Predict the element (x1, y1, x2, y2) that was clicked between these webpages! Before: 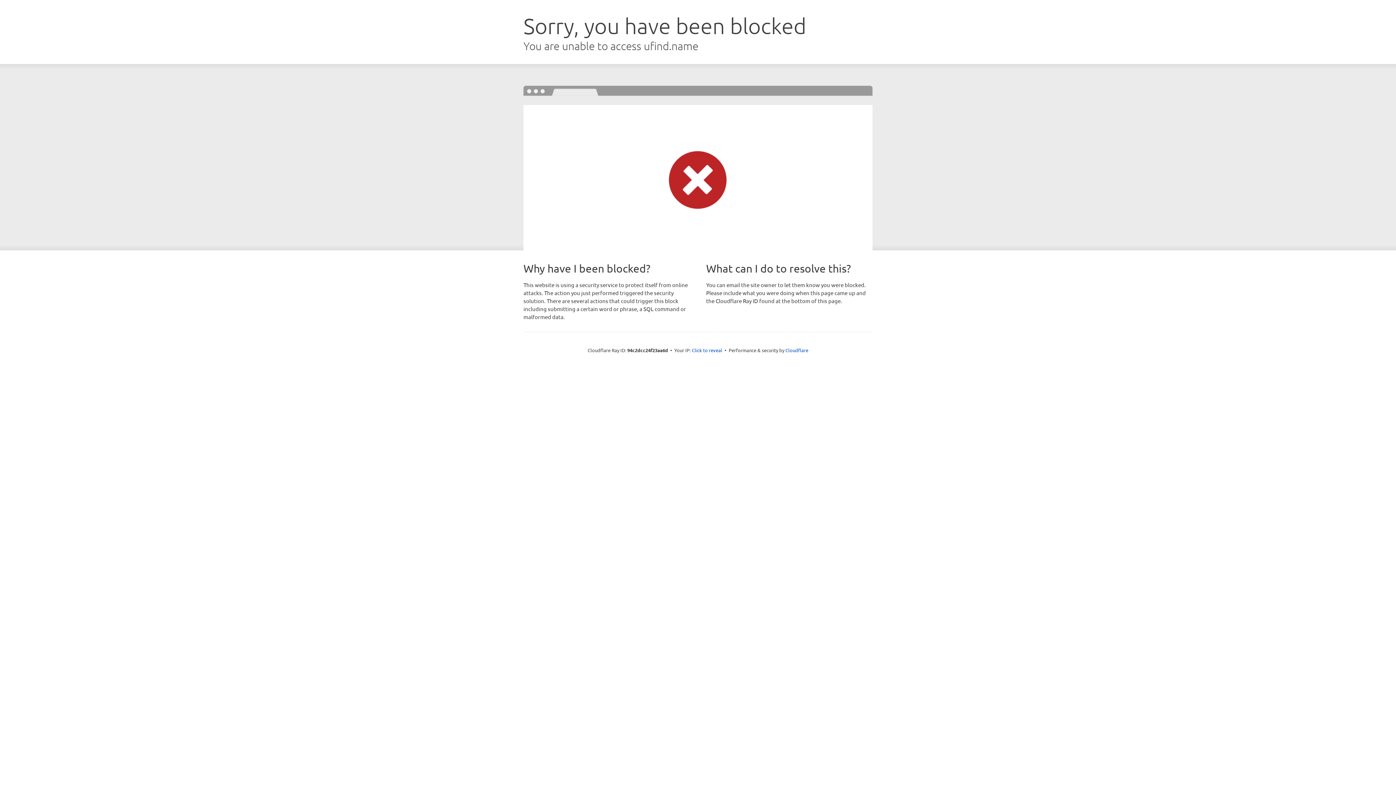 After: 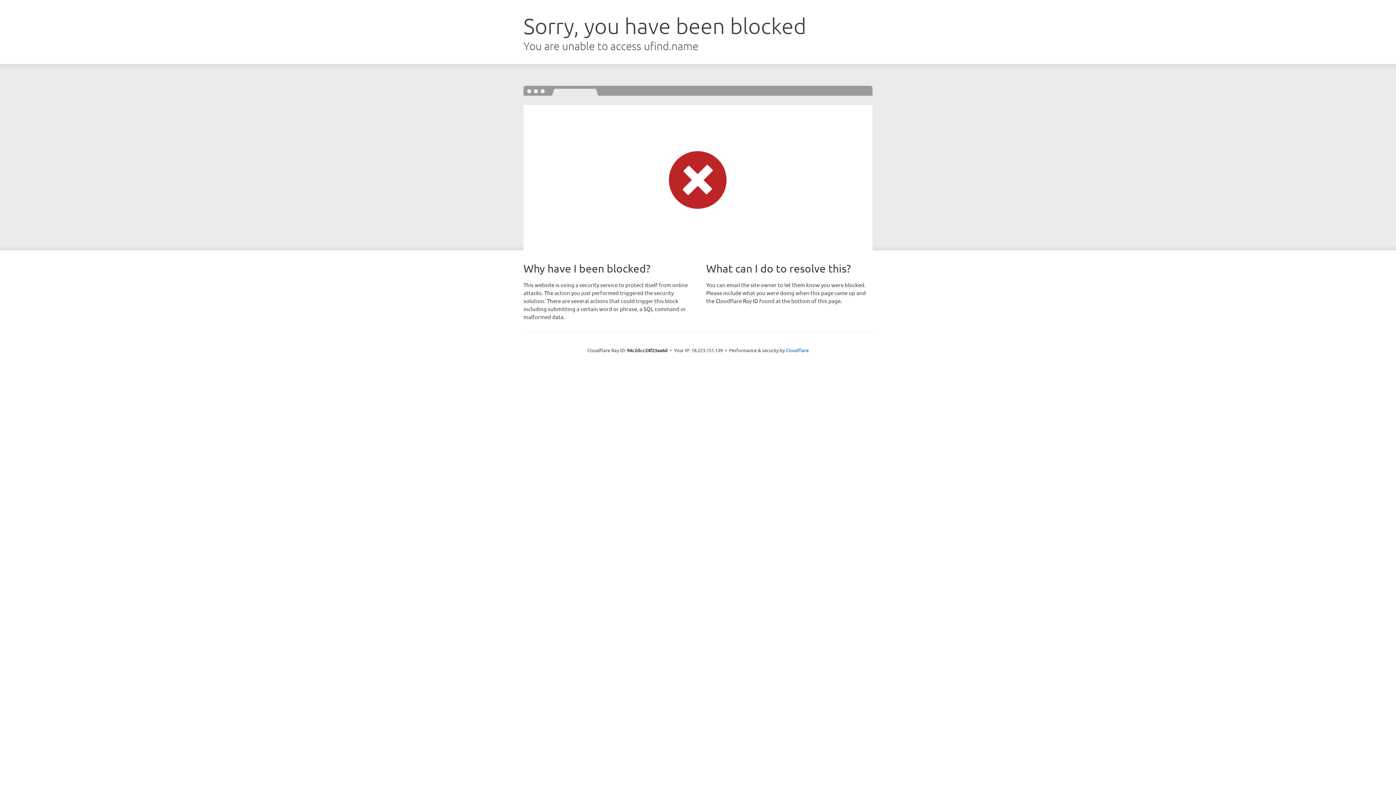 Action: label: Click to reveal bbox: (692, 346, 722, 353)